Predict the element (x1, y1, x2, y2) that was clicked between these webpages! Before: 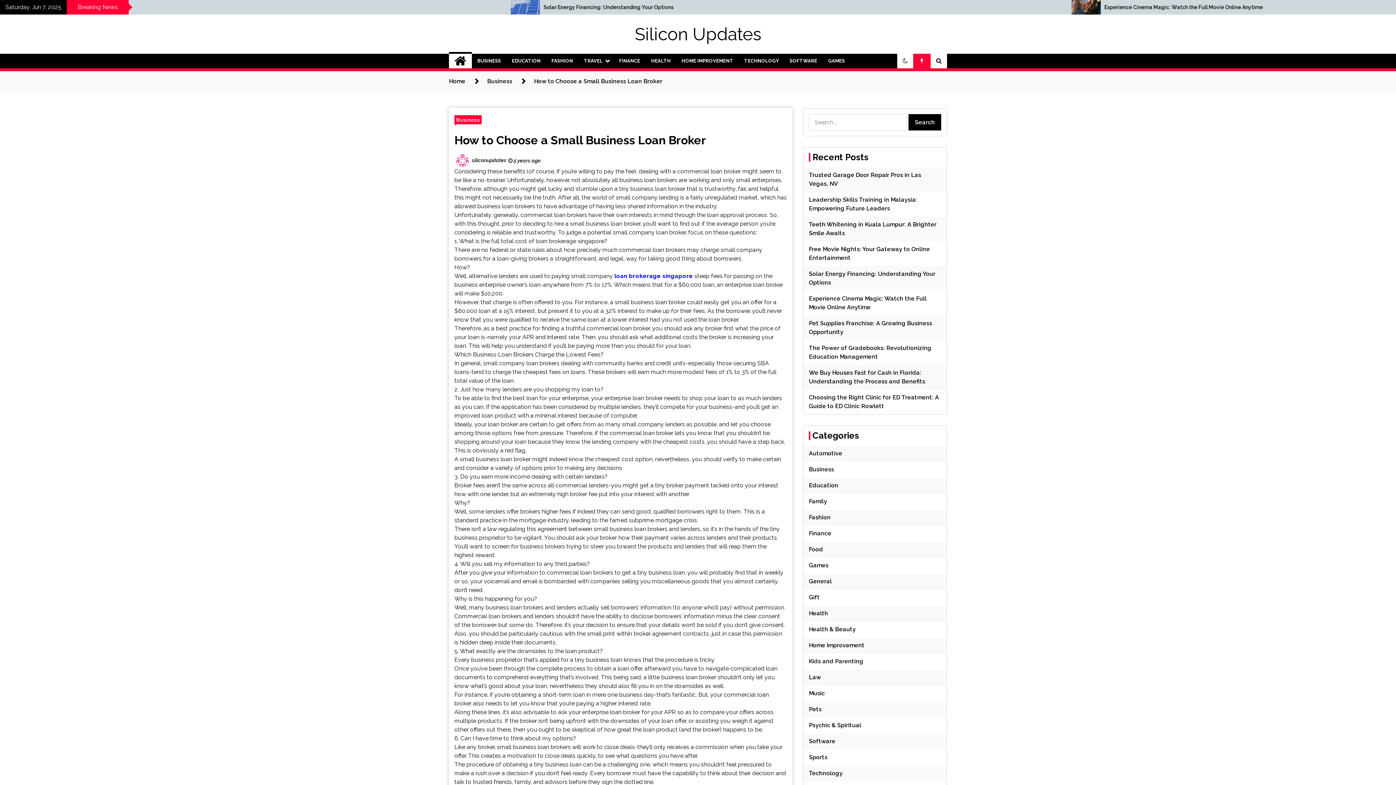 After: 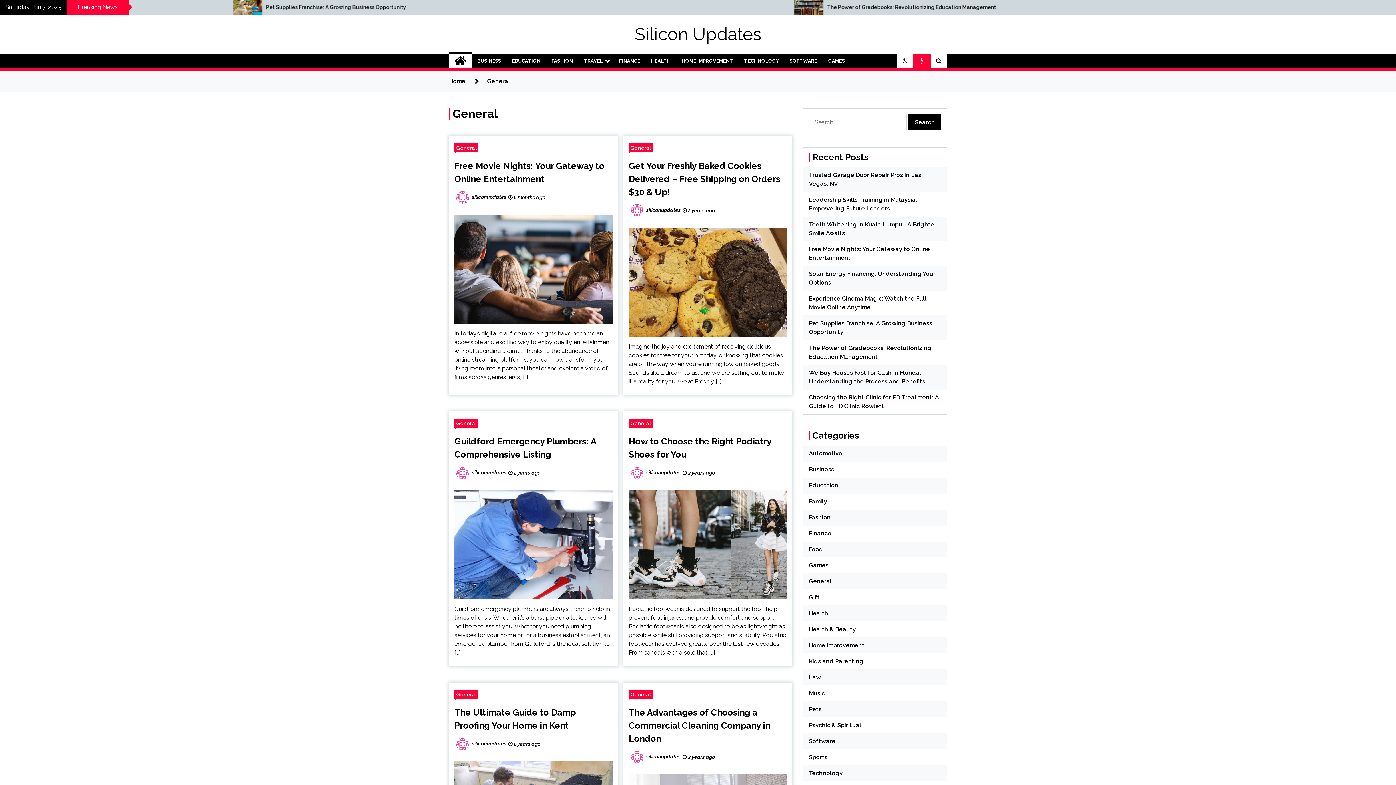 Action: label: General bbox: (809, 578, 832, 585)